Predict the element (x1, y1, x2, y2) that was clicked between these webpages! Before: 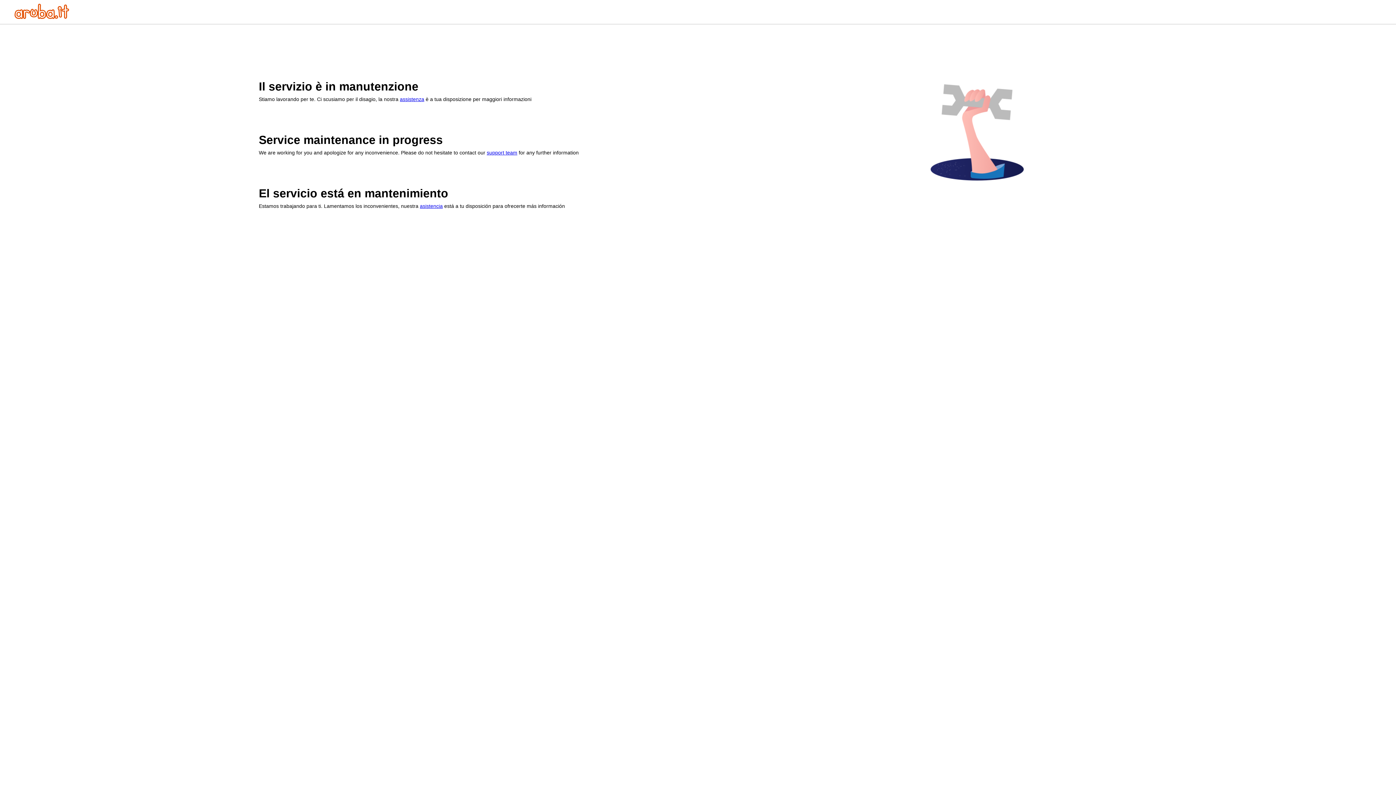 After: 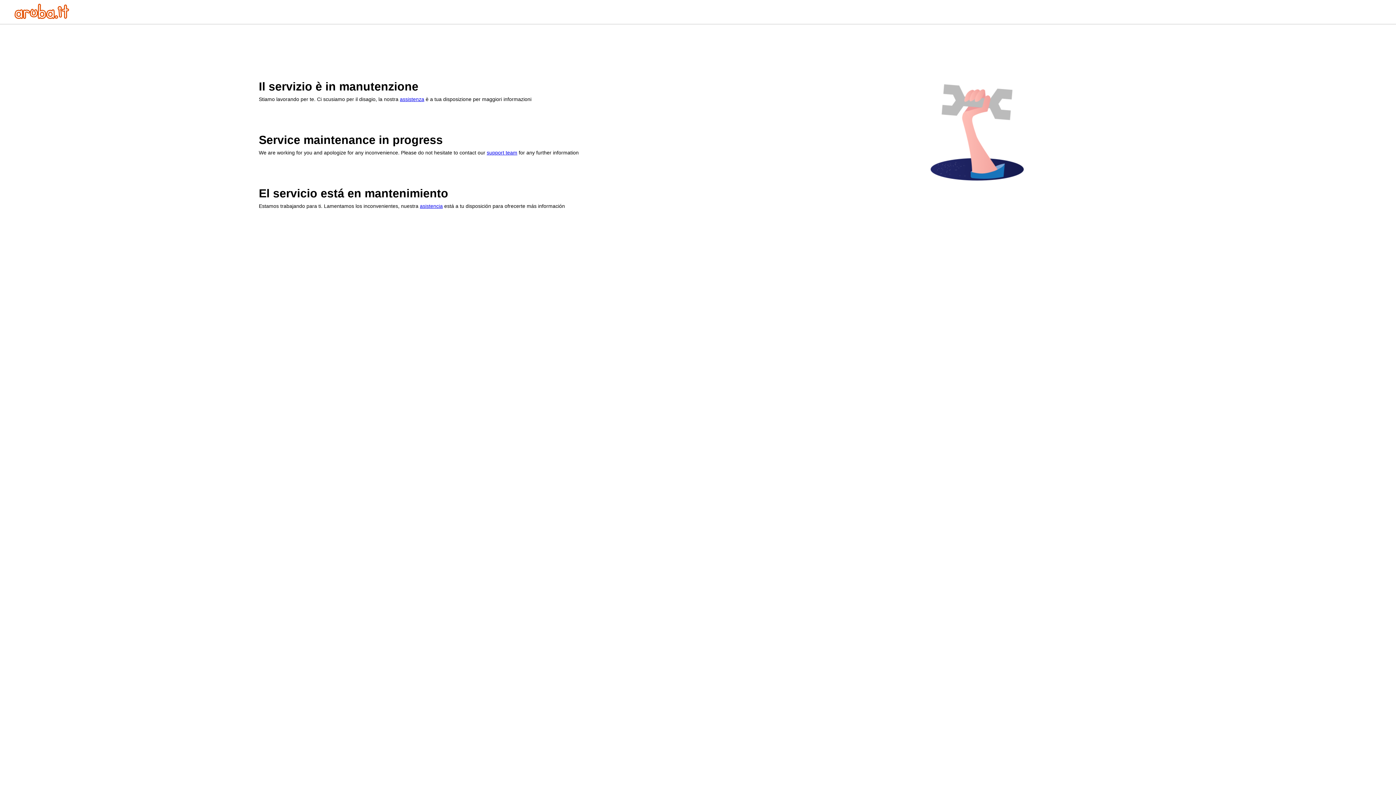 Action: bbox: (486, 149, 517, 155) label: support team